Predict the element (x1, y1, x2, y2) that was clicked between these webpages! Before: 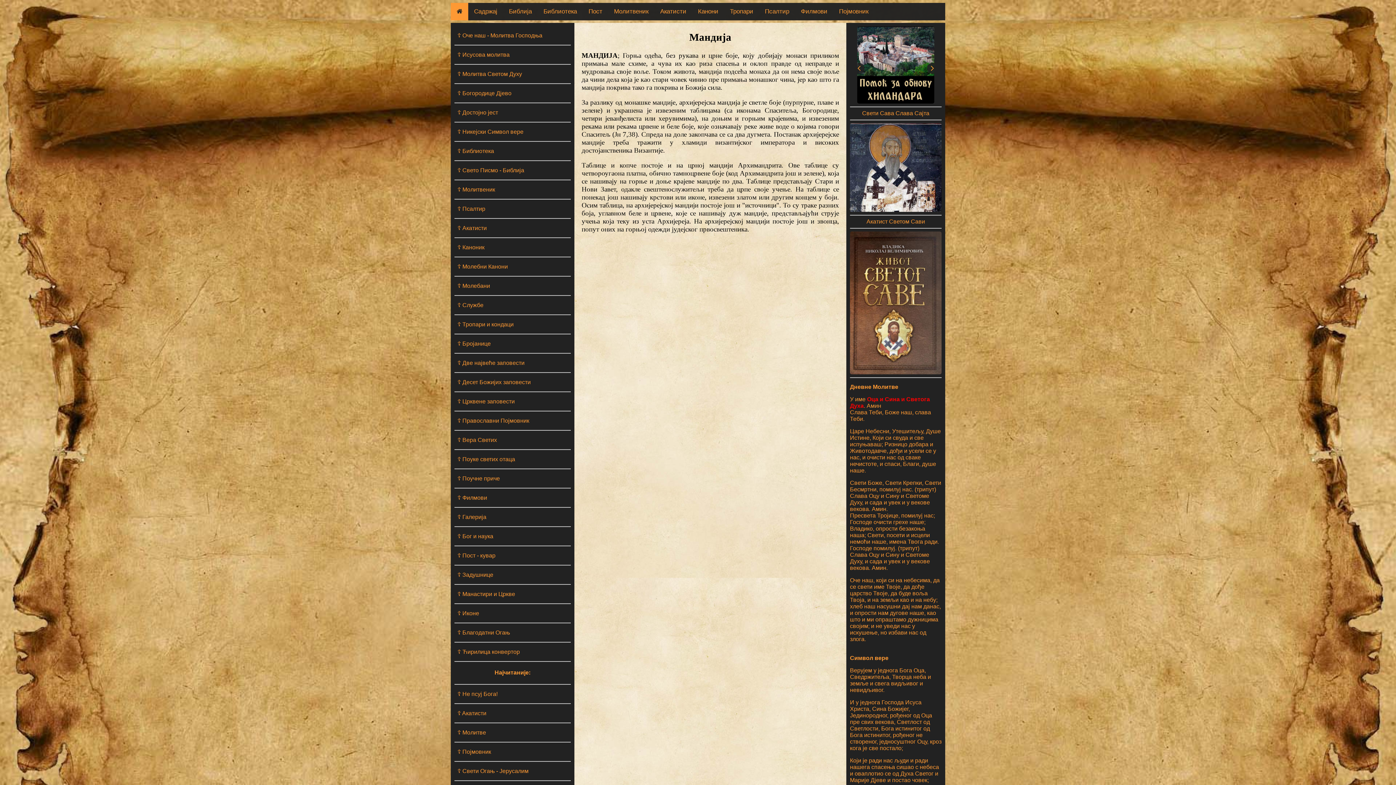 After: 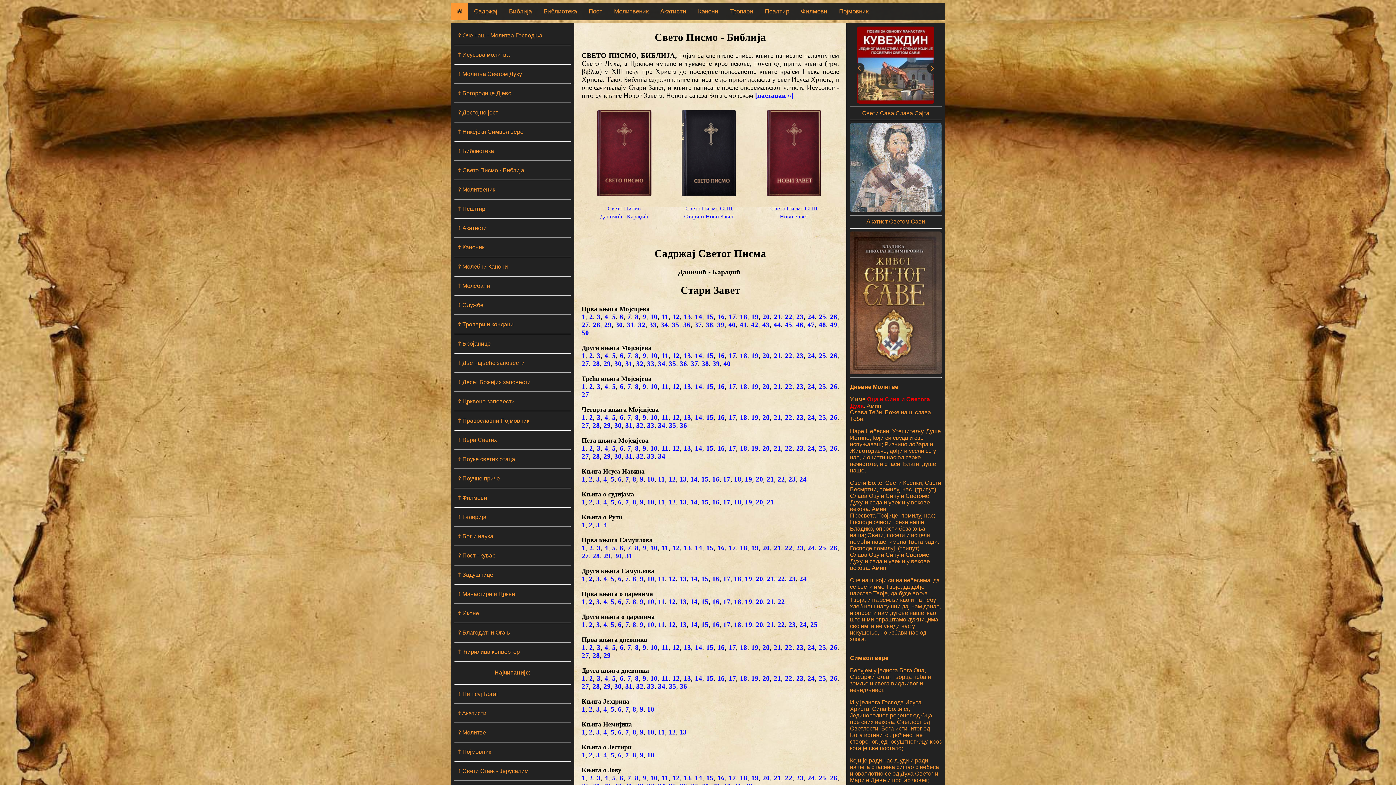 Action: label: Библија bbox: (503, 2, 537, 20)